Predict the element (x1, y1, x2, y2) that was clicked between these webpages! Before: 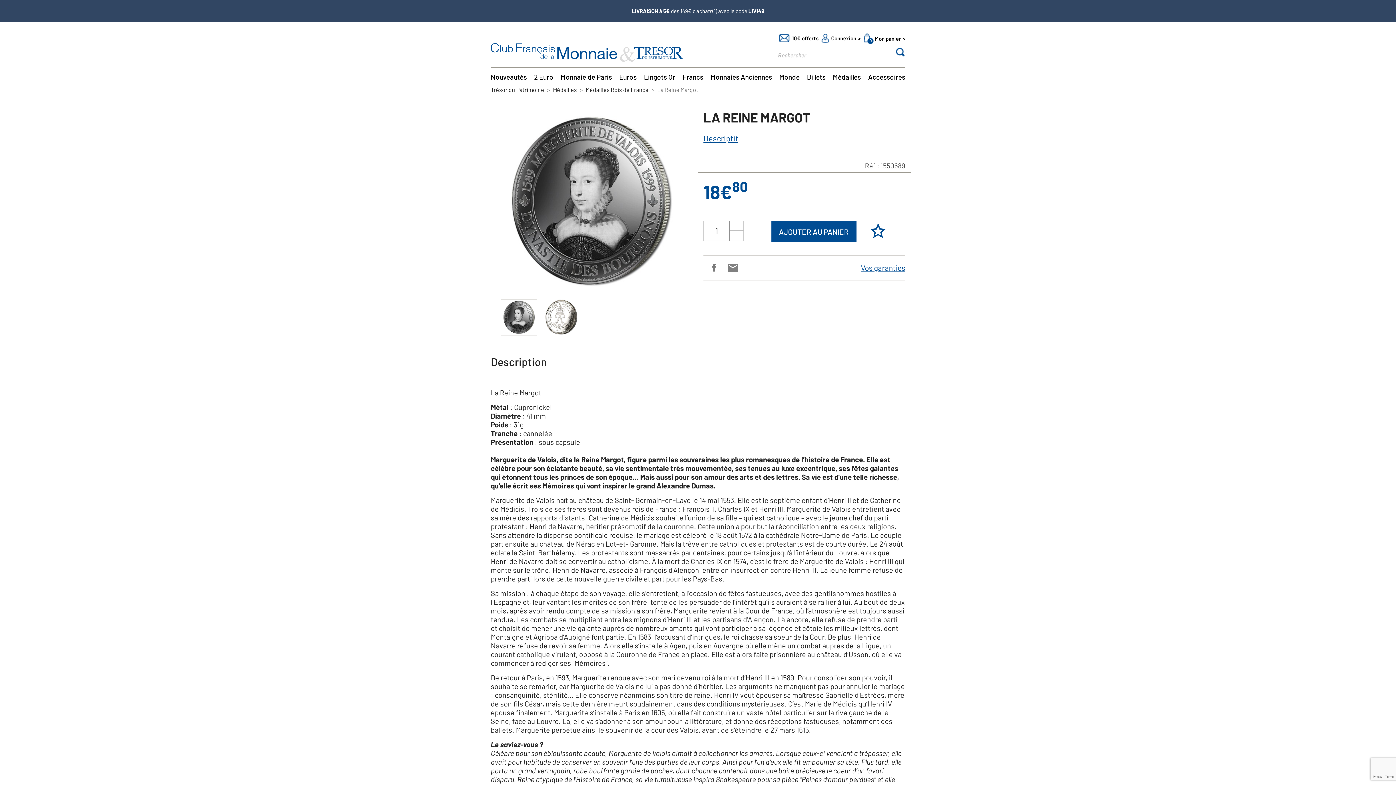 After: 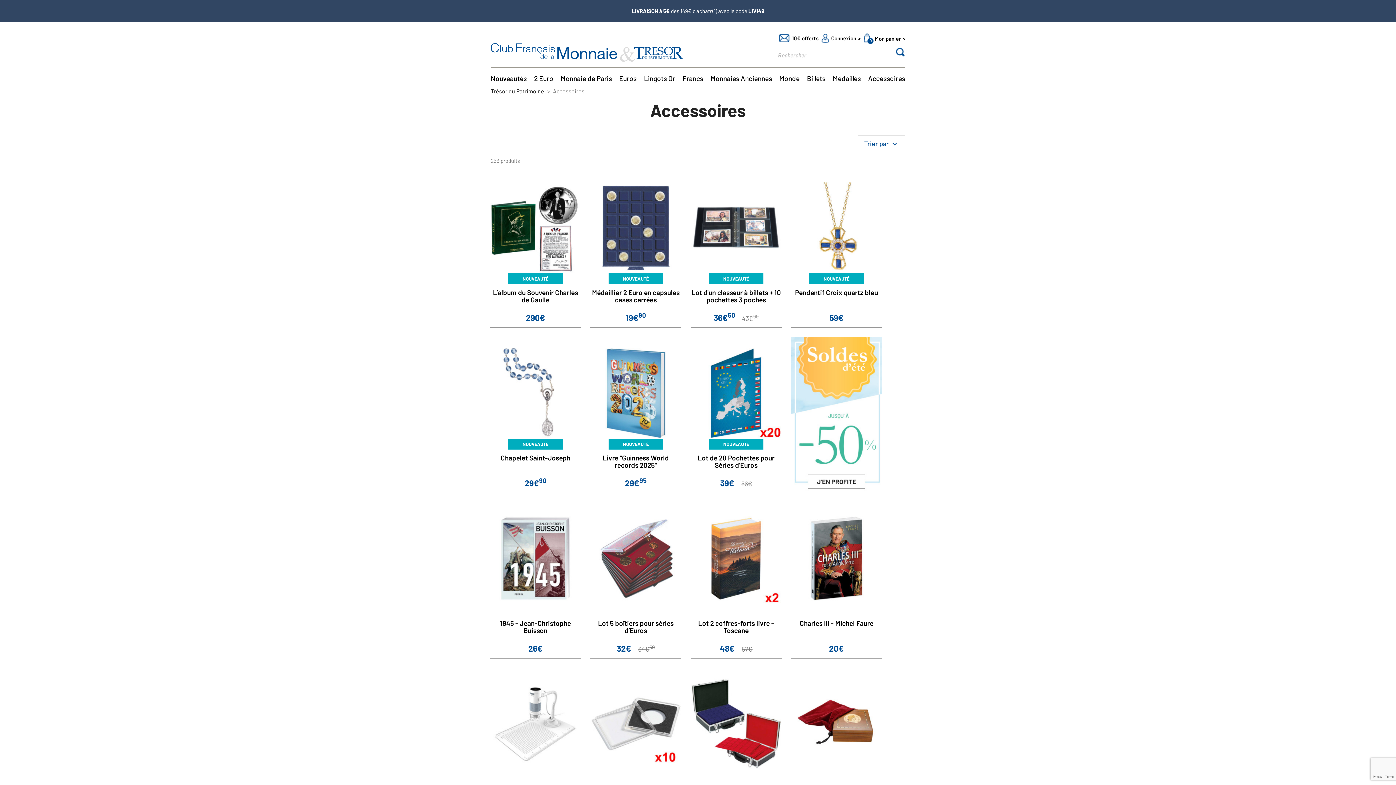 Action: label: Accessoires bbox: (868, 73, 905, 80)